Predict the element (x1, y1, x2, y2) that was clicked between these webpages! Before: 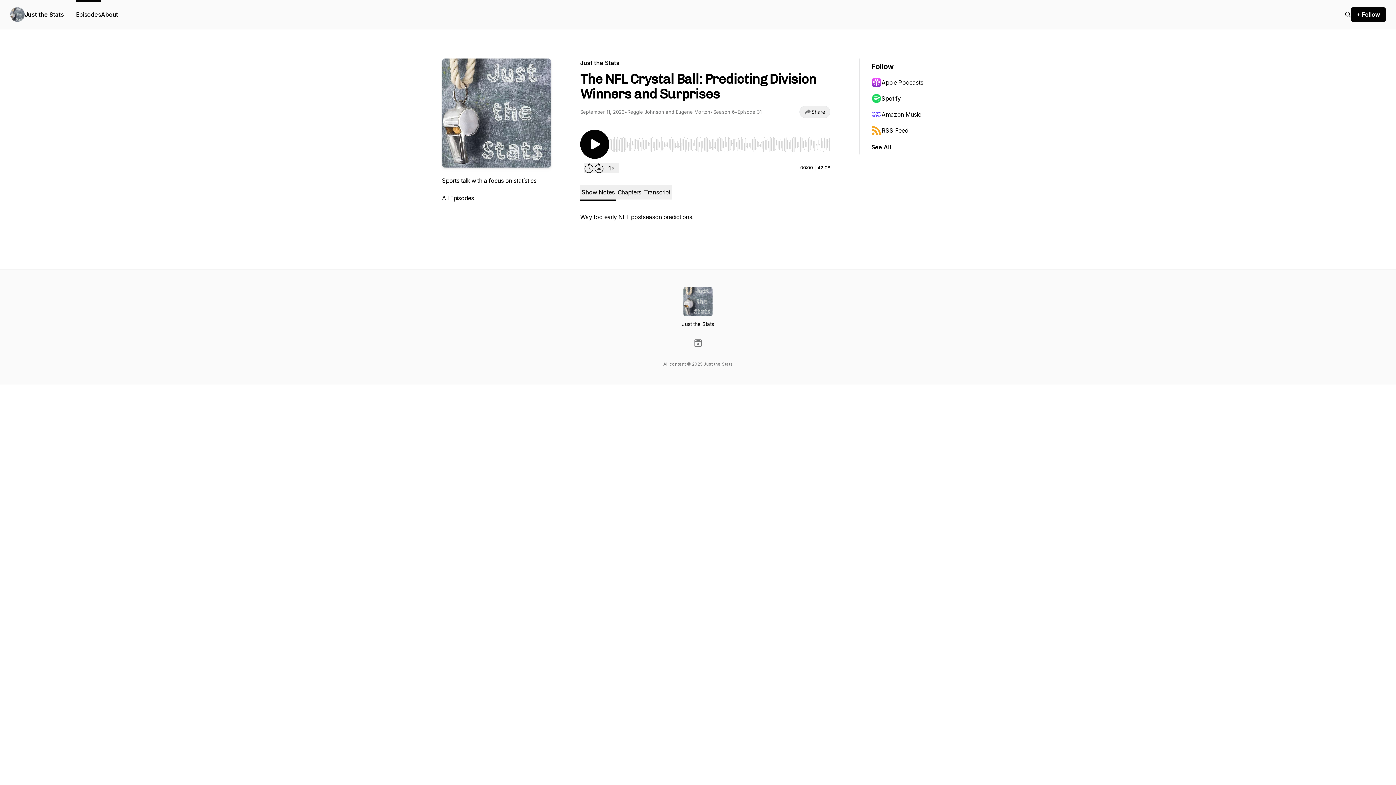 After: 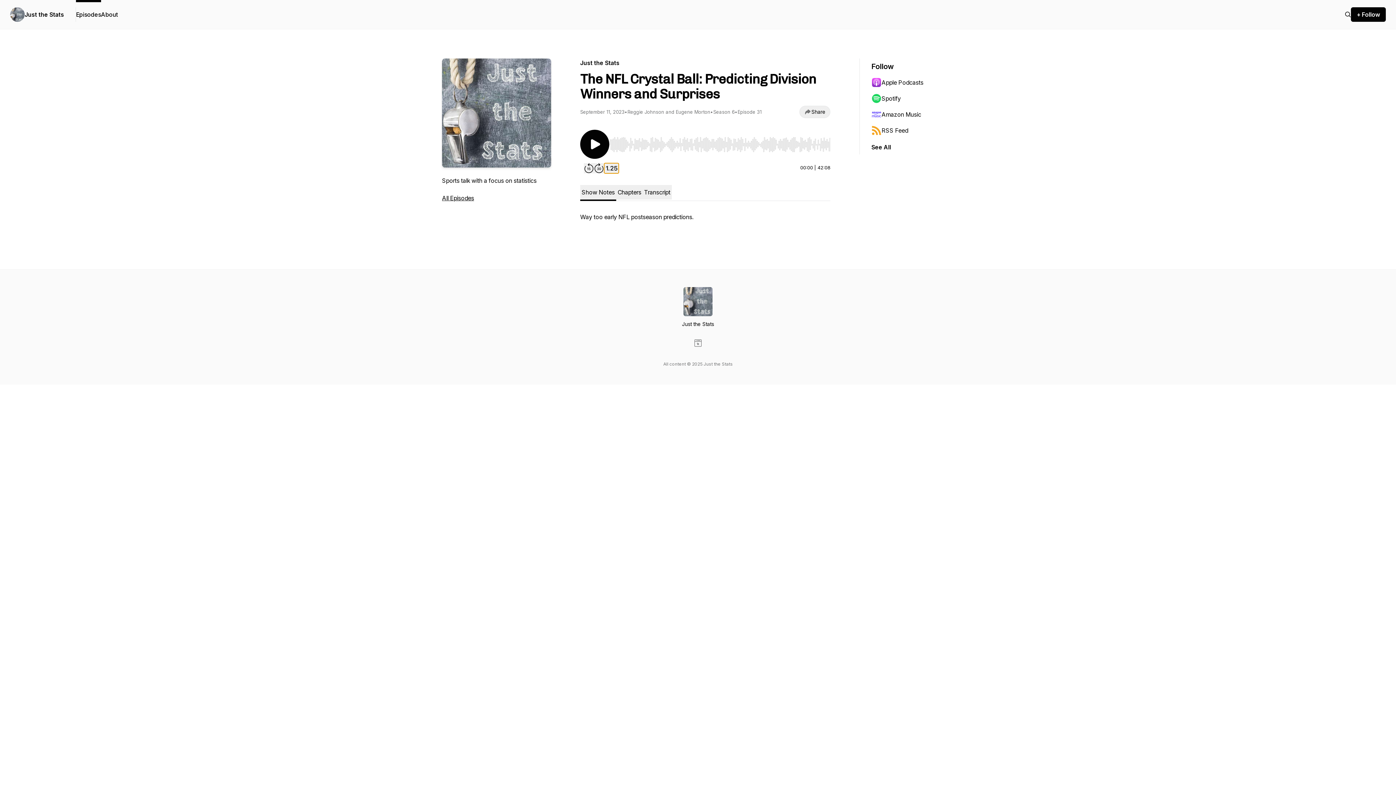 Action: label: Change playback speed bbox: (604, 163, 618, 173)